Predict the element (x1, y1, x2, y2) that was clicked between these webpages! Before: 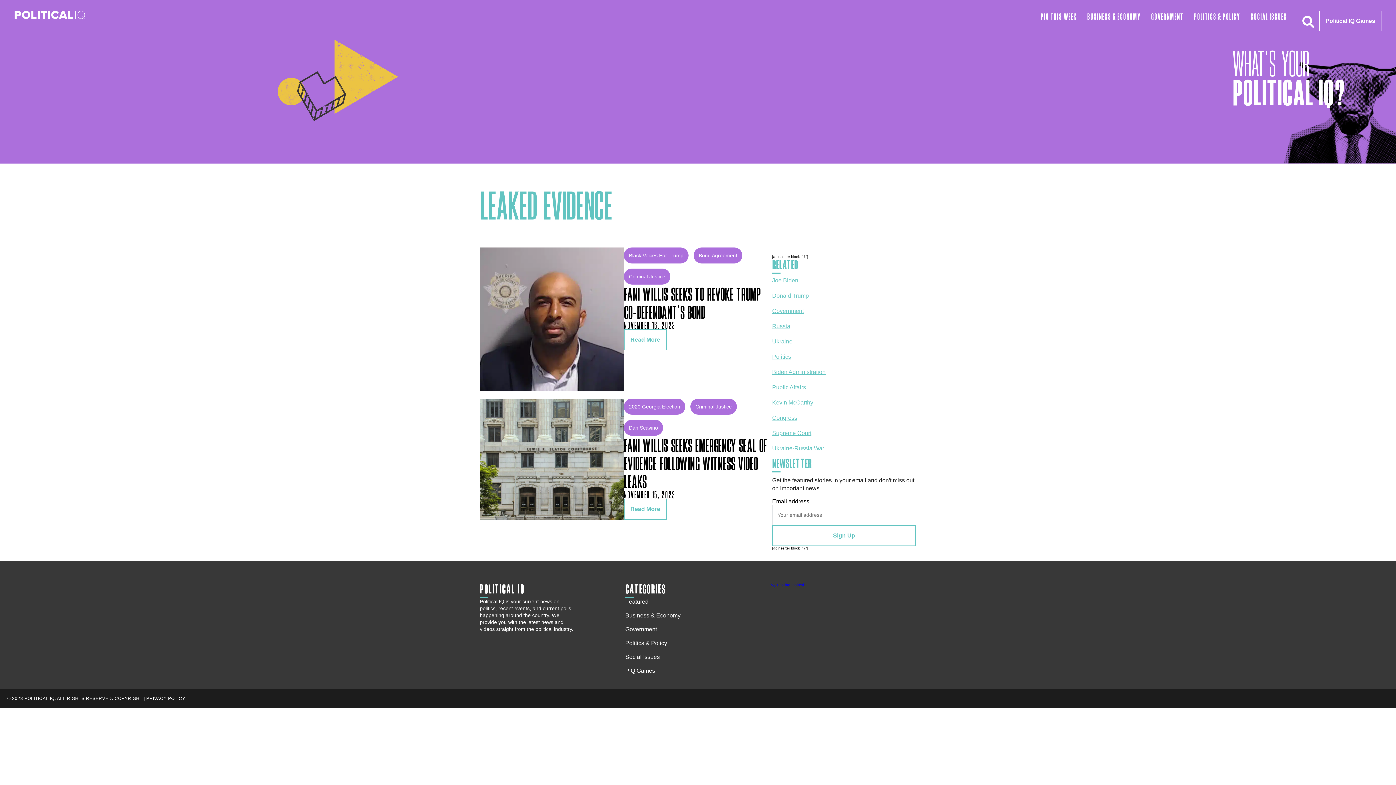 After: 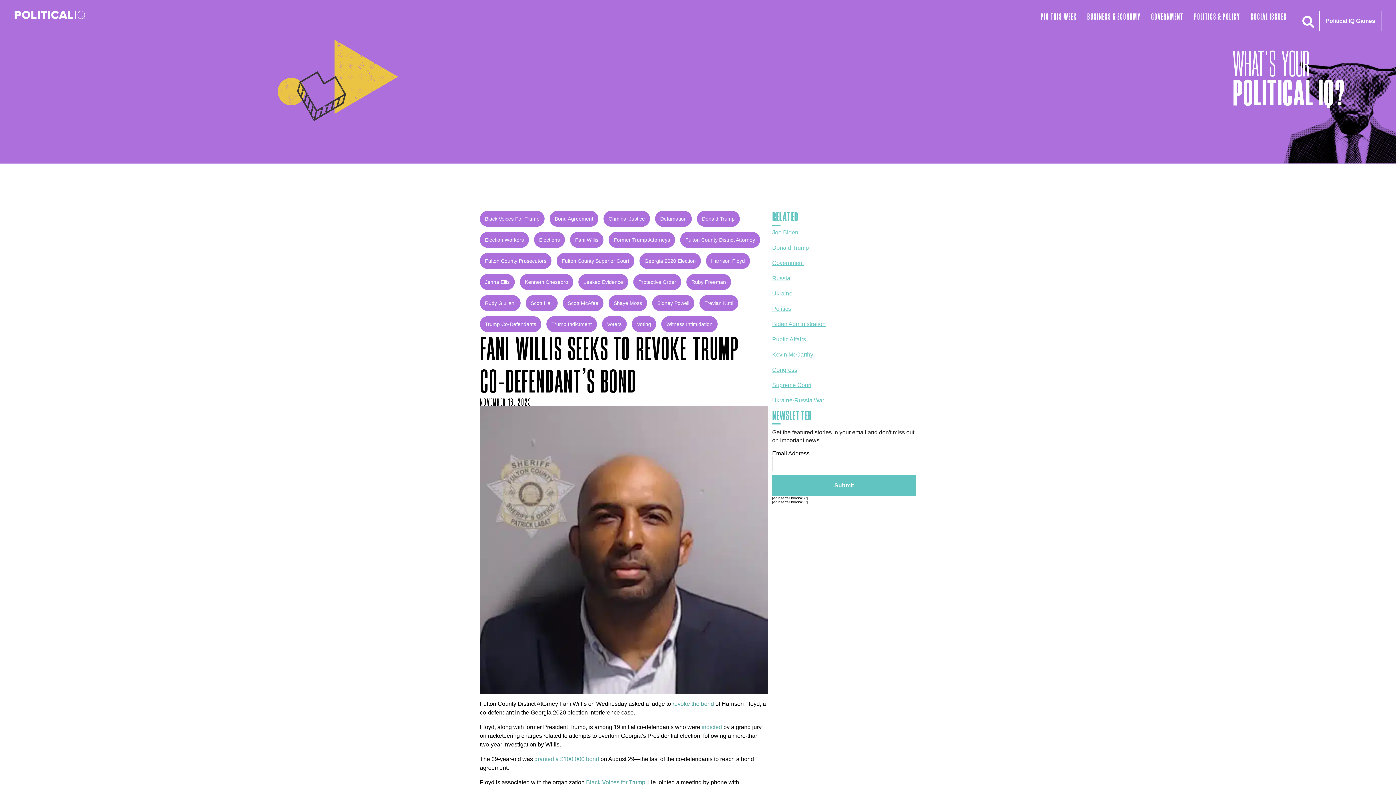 Action: bbox: (624, 329, 666, 350) label: Read More